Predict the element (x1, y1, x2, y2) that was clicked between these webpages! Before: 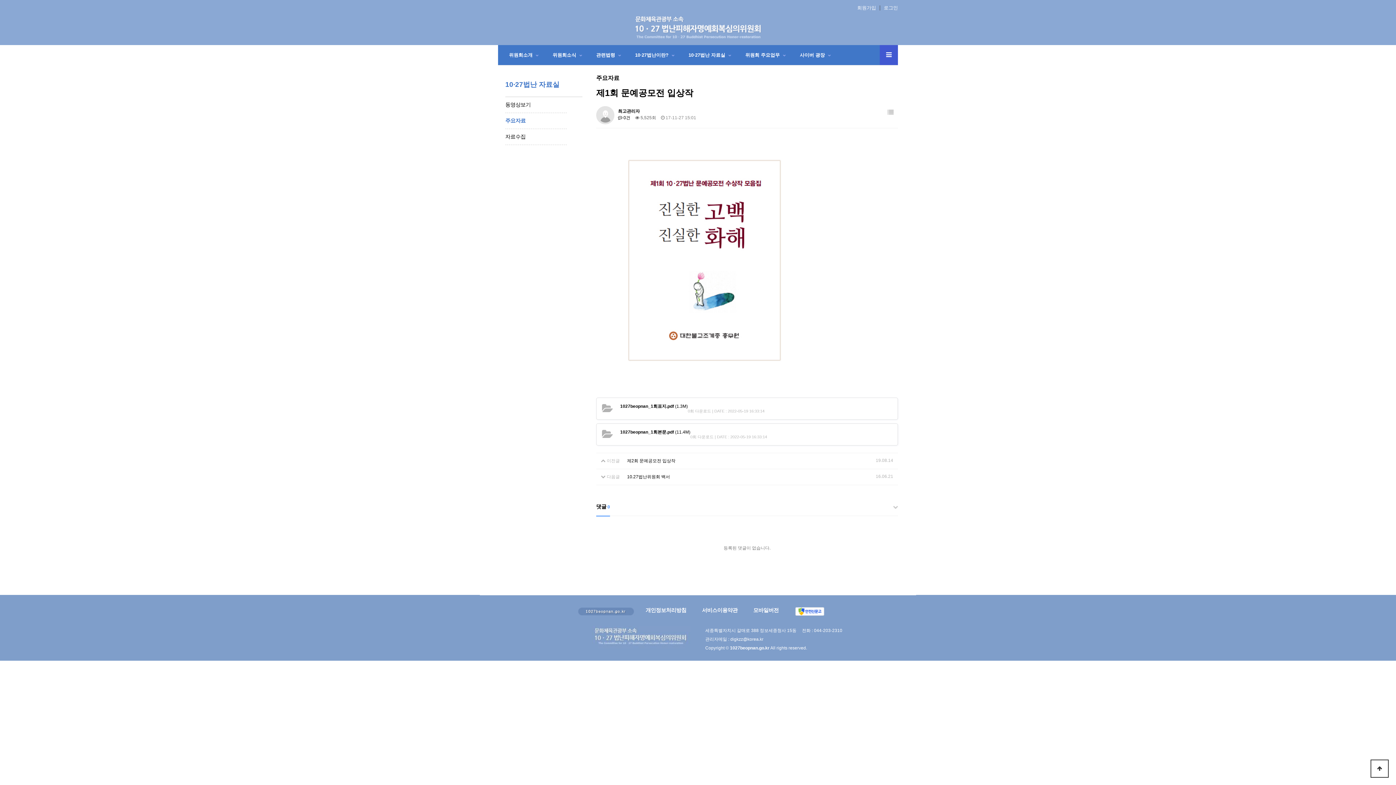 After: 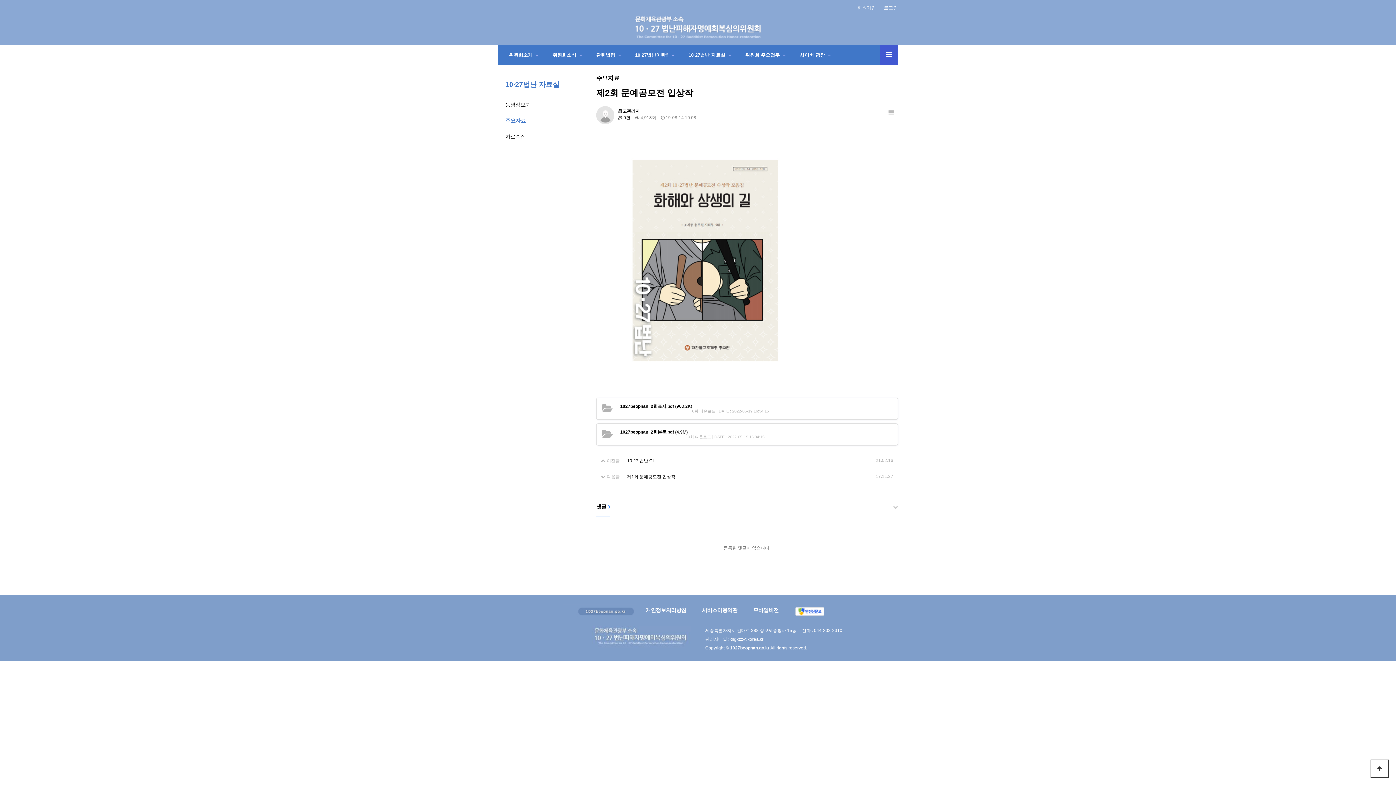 Action: label: 제2회 문예공모전 입상작 bbox: (627, 458, 675, 463)